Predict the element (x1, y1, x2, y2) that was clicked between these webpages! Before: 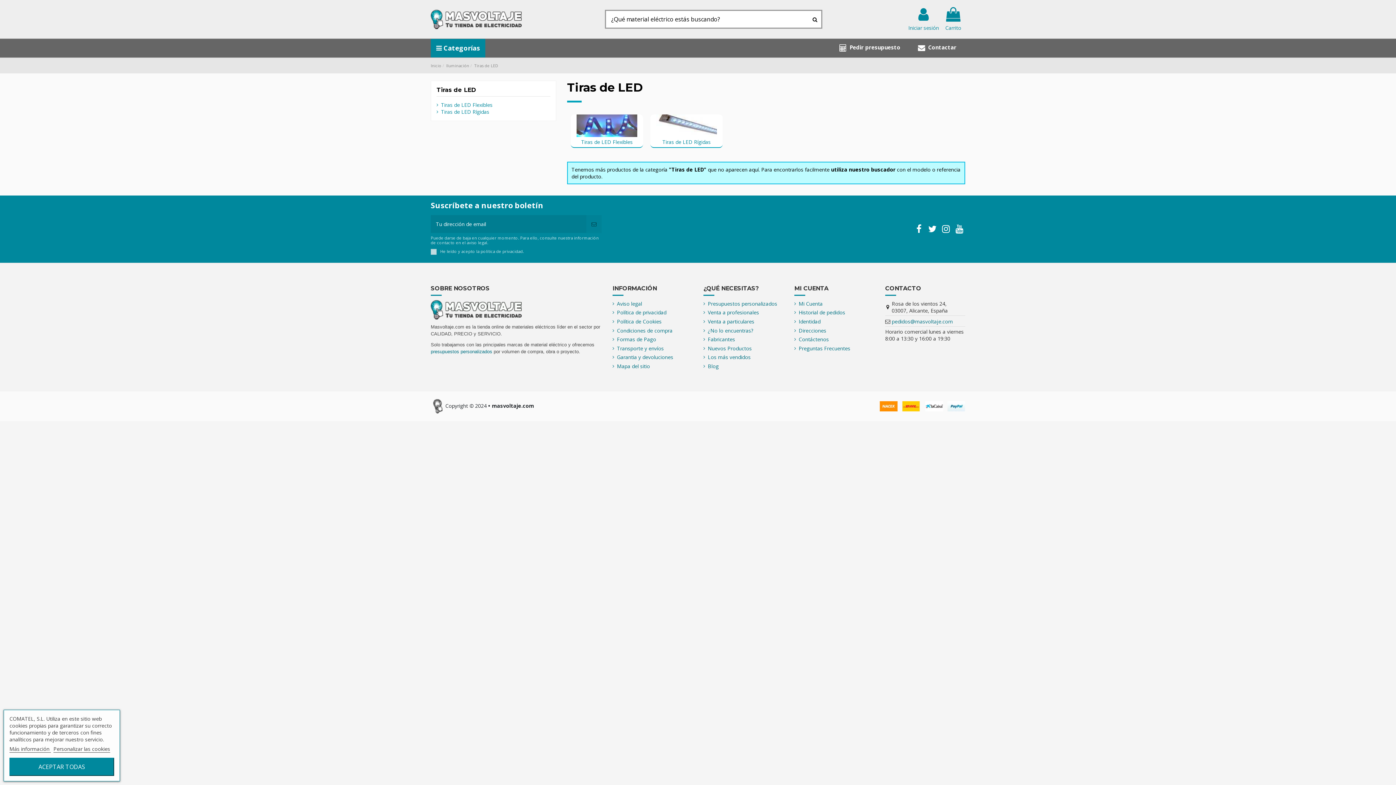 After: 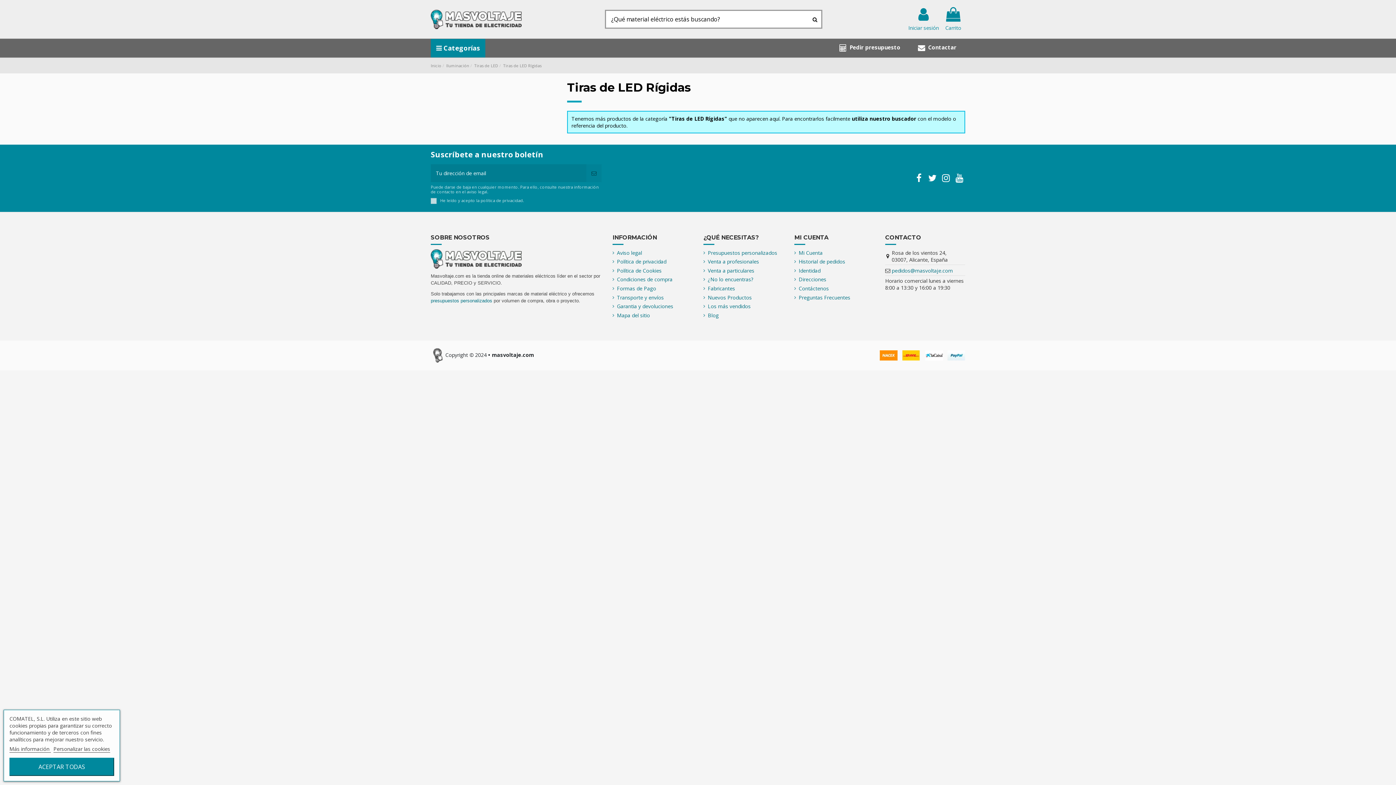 Action: bbox: (436, 108, 489, 115) label: Tiras de LED Rígidas